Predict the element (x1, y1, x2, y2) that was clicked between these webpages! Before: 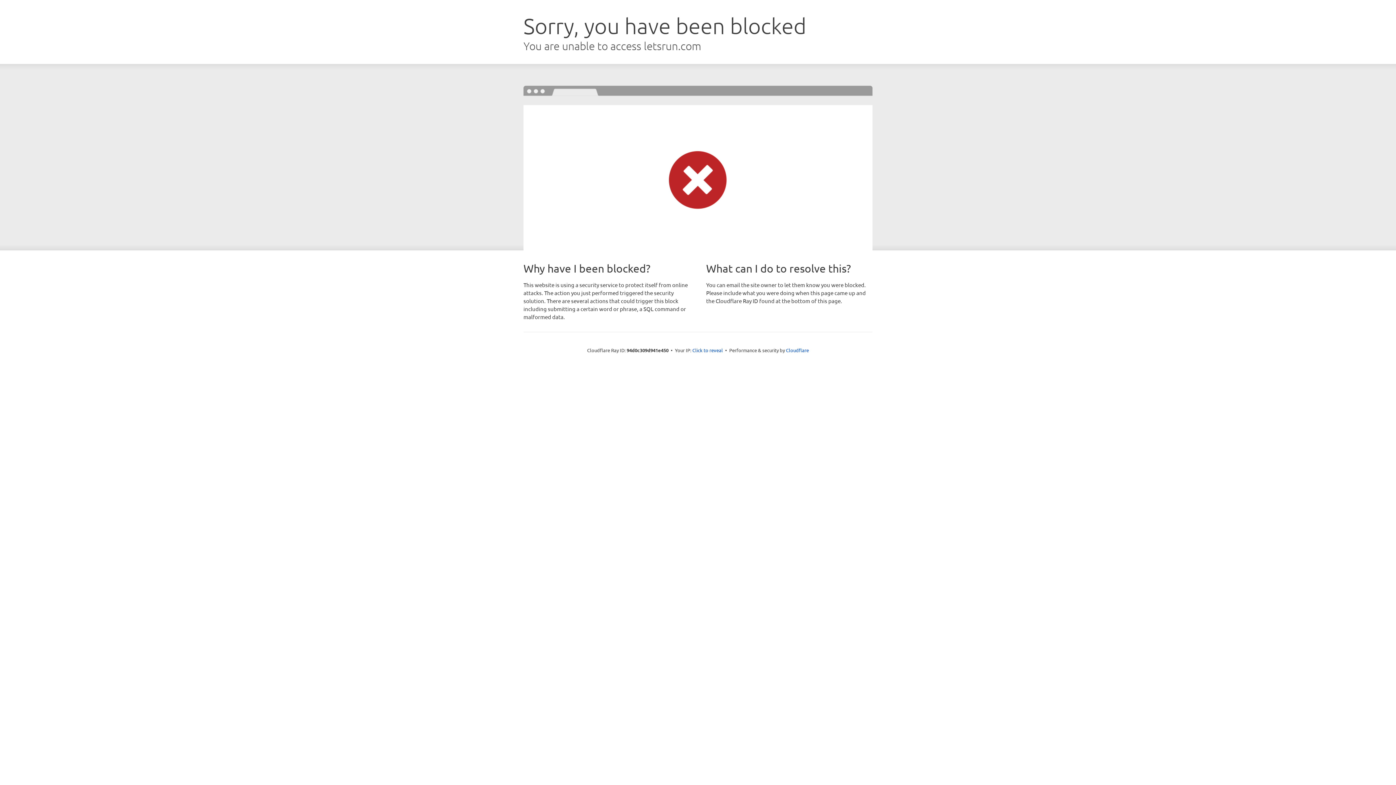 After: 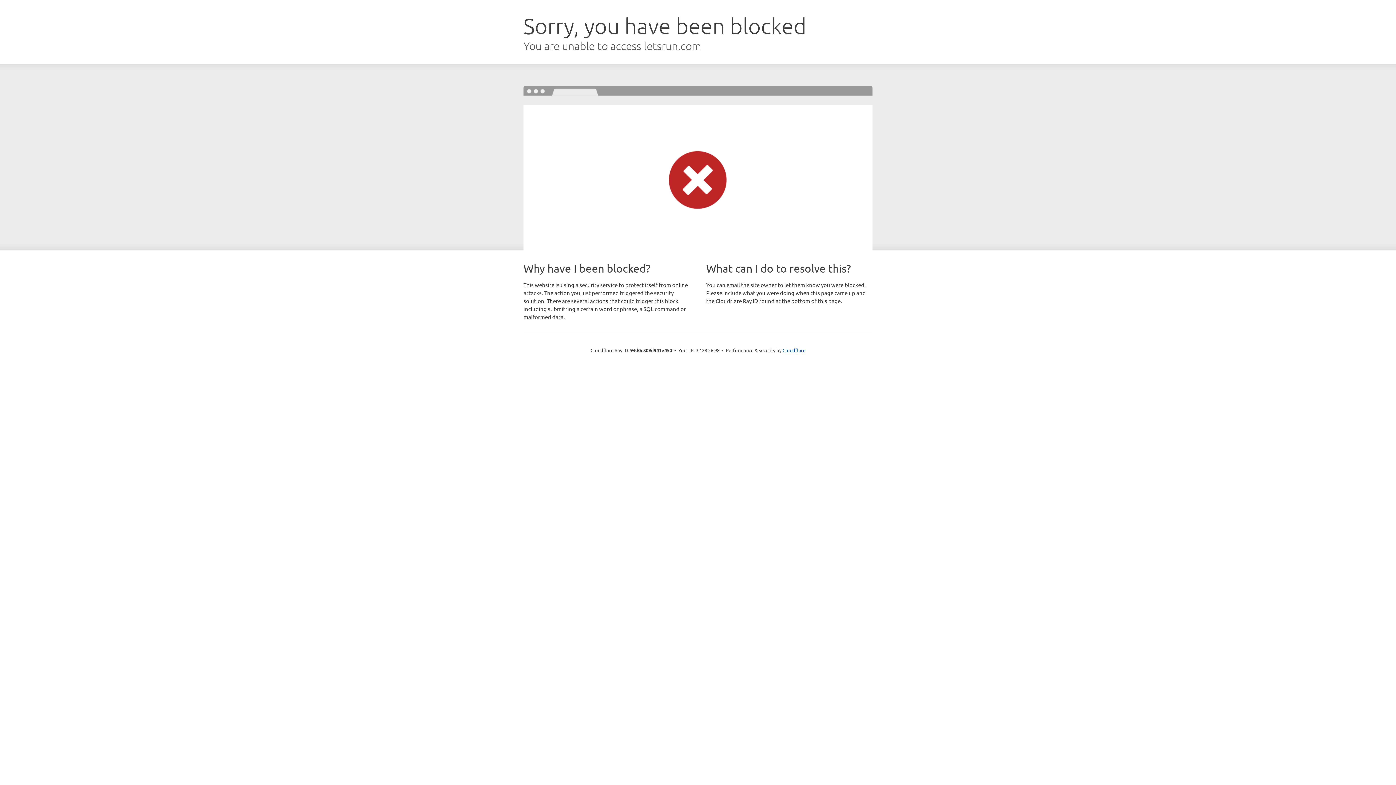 Action: bbox: (692, 346, 723, 353) label: Click to reveal